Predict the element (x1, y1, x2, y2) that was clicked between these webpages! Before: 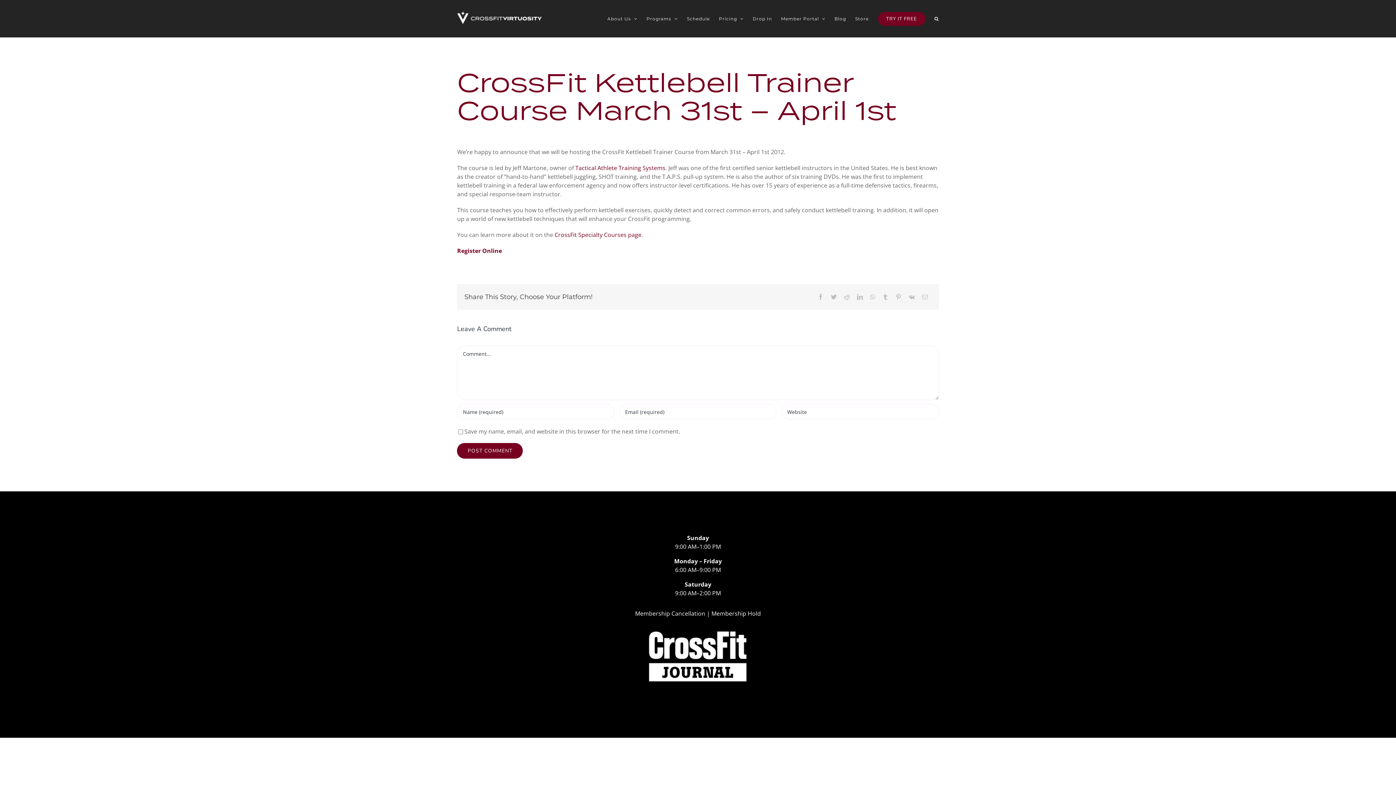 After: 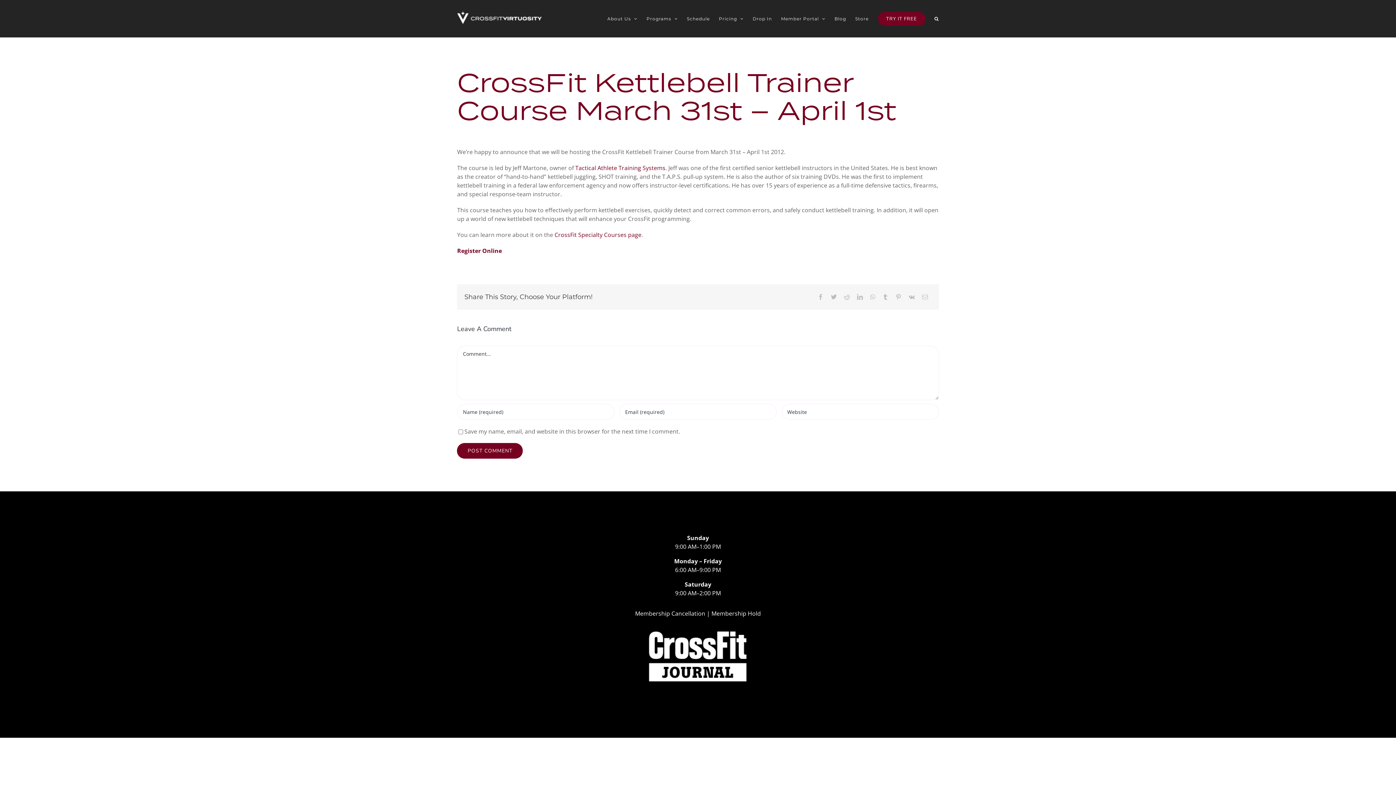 Action: label: Membership Cancellation bbox: (635, 609, 705, 617)